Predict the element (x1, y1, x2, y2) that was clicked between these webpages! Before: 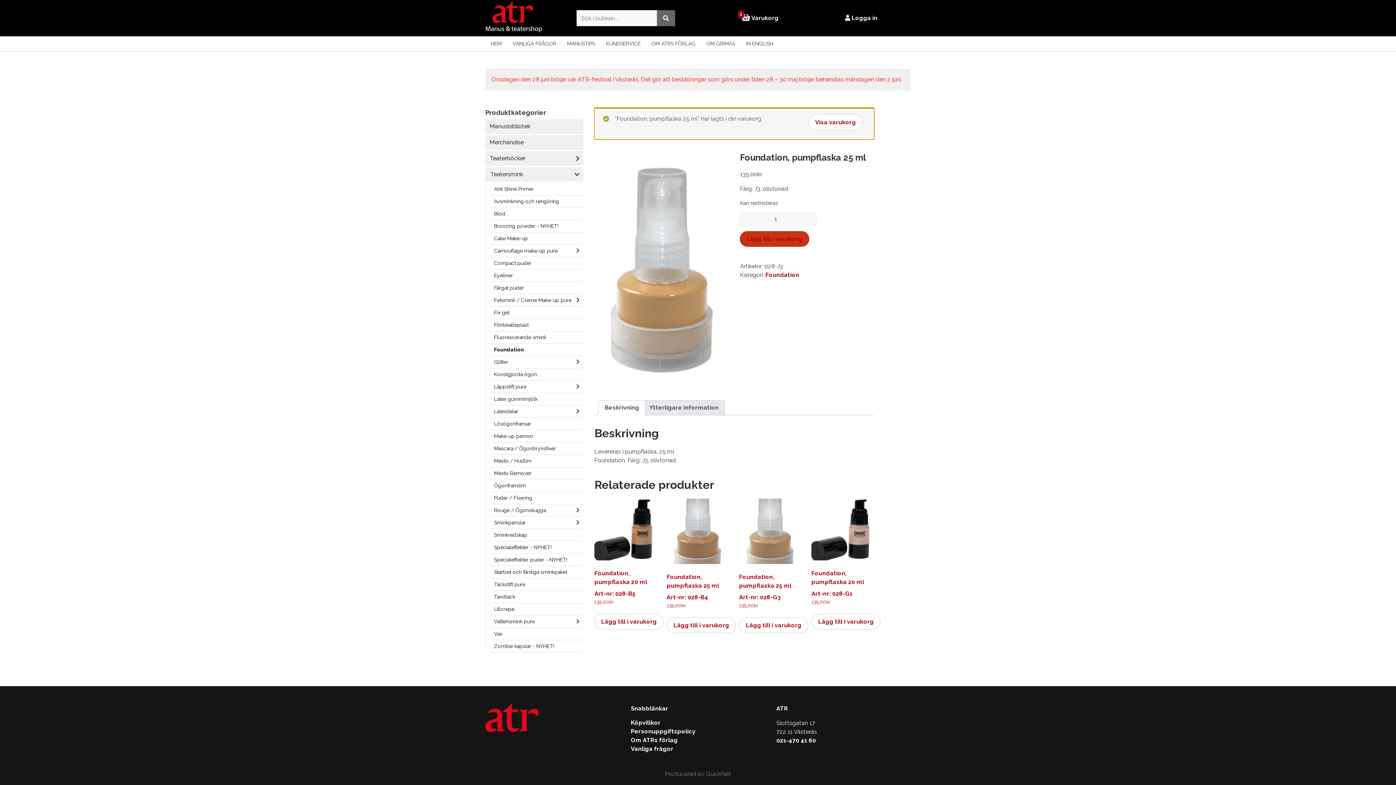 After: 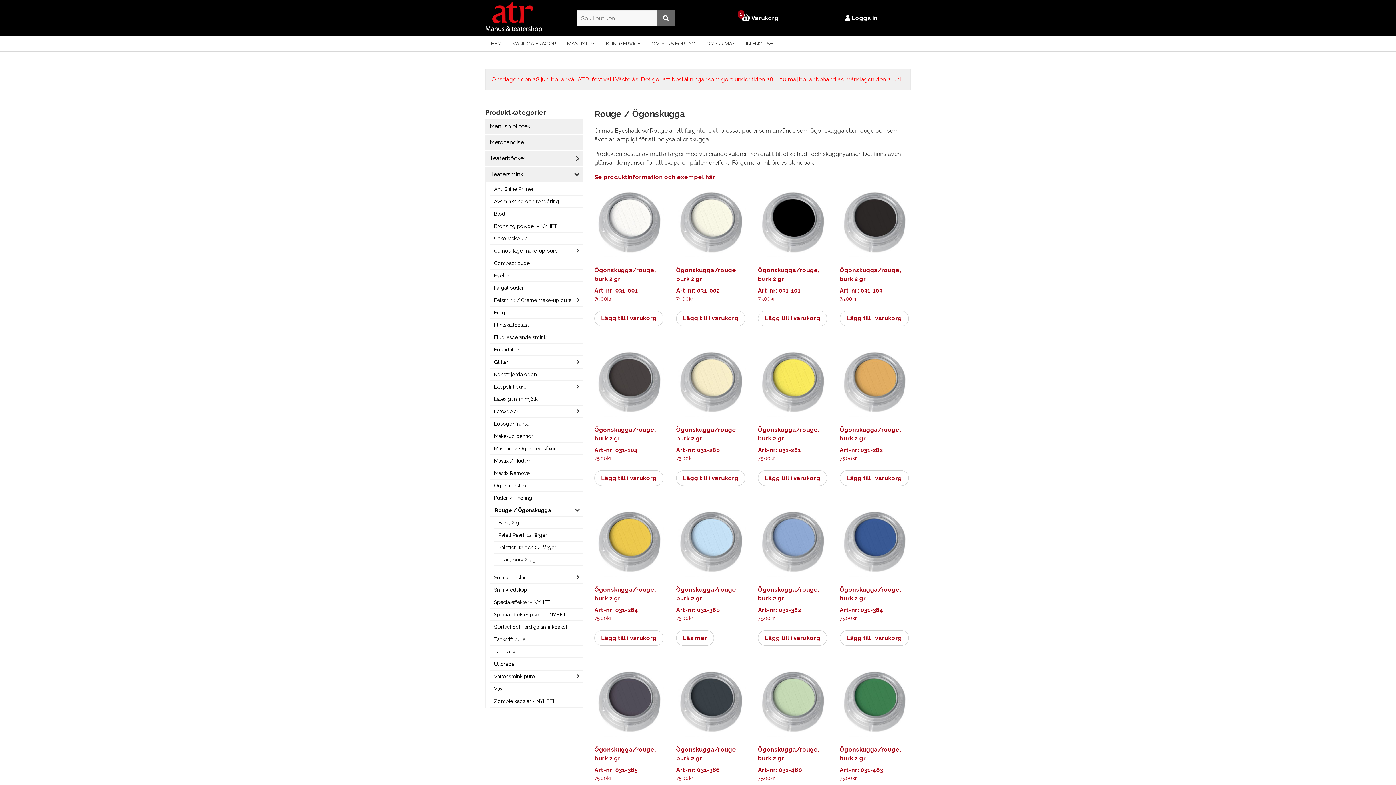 Action: label: Rouge / Ögonskugga bbox: (489, 504, 583, 517)